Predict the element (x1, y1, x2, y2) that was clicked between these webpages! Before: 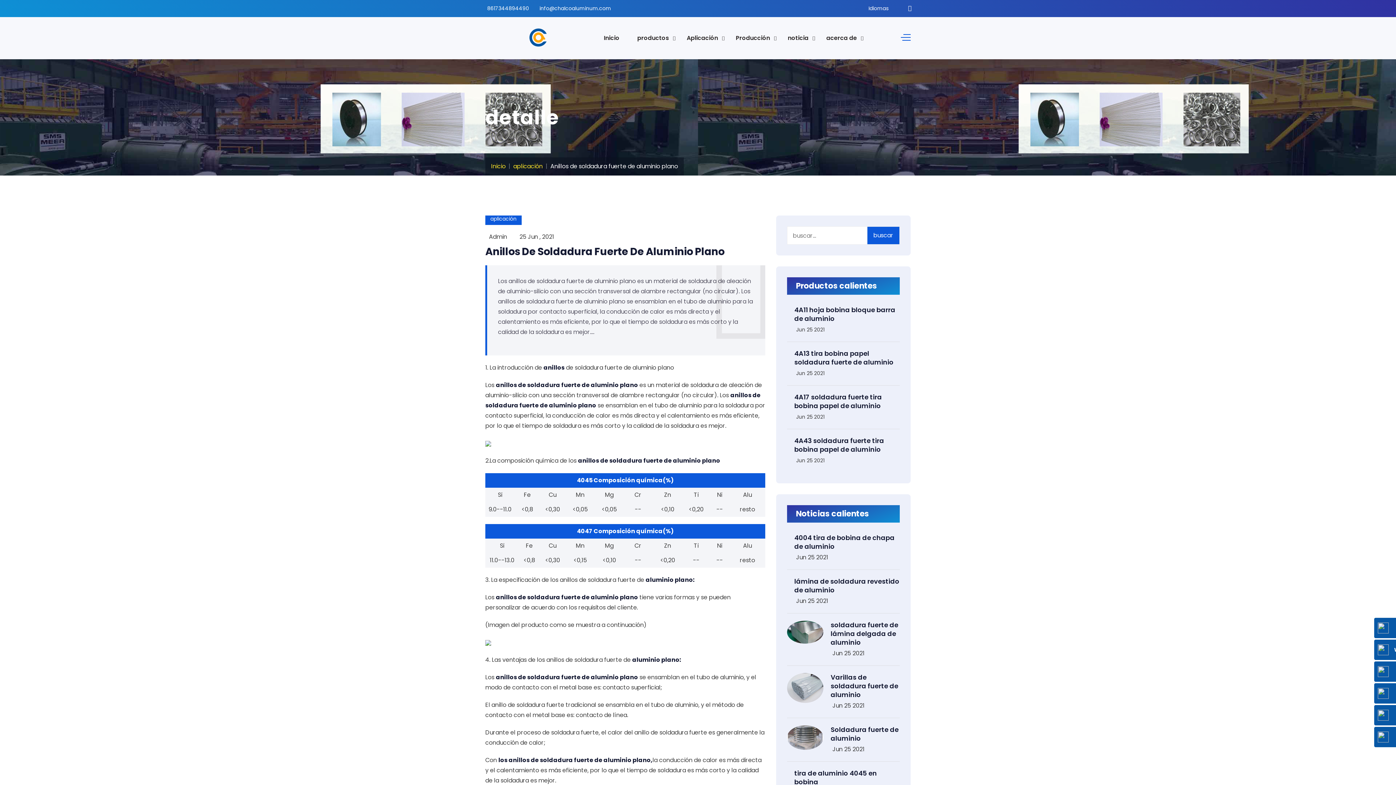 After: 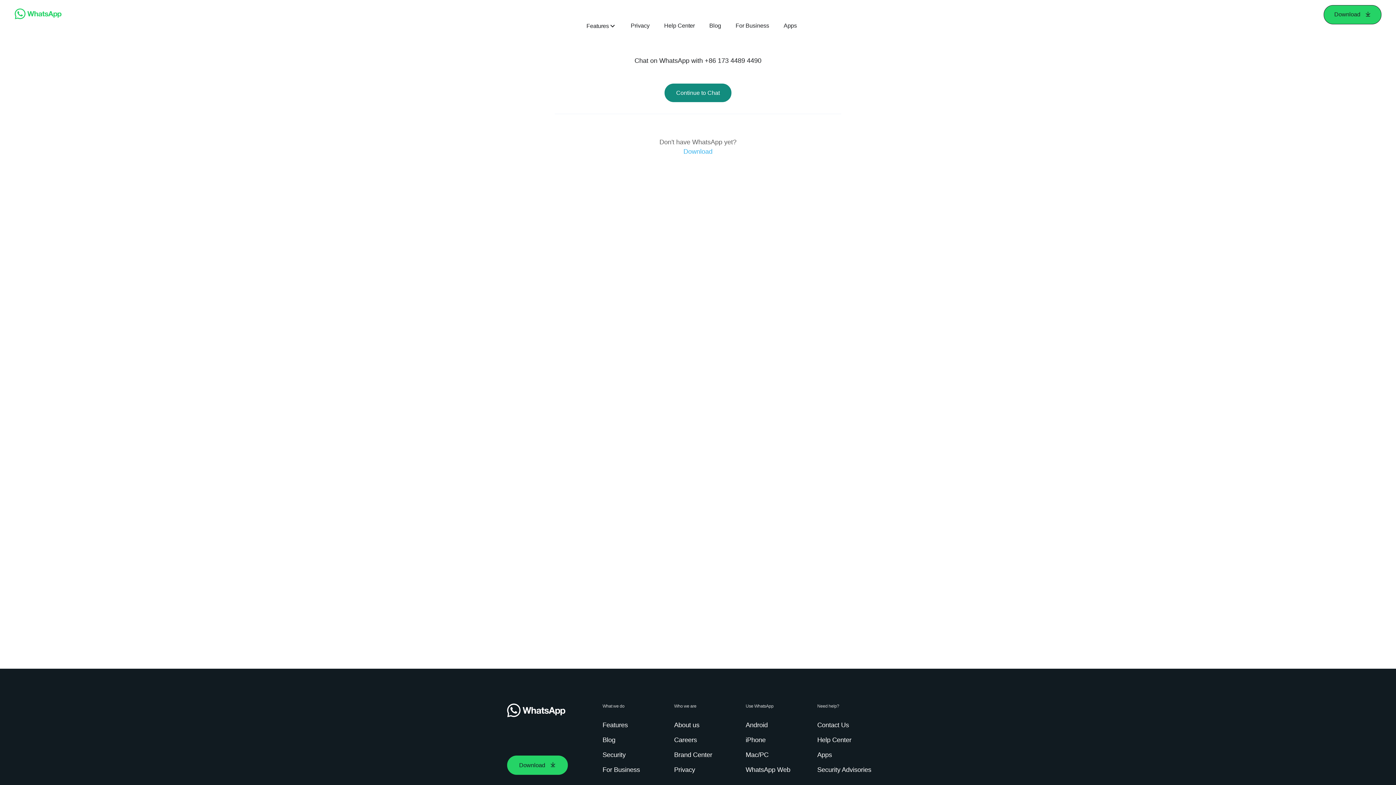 Action: label: 8617344894490 bbox: (487, 3, 529, 13)